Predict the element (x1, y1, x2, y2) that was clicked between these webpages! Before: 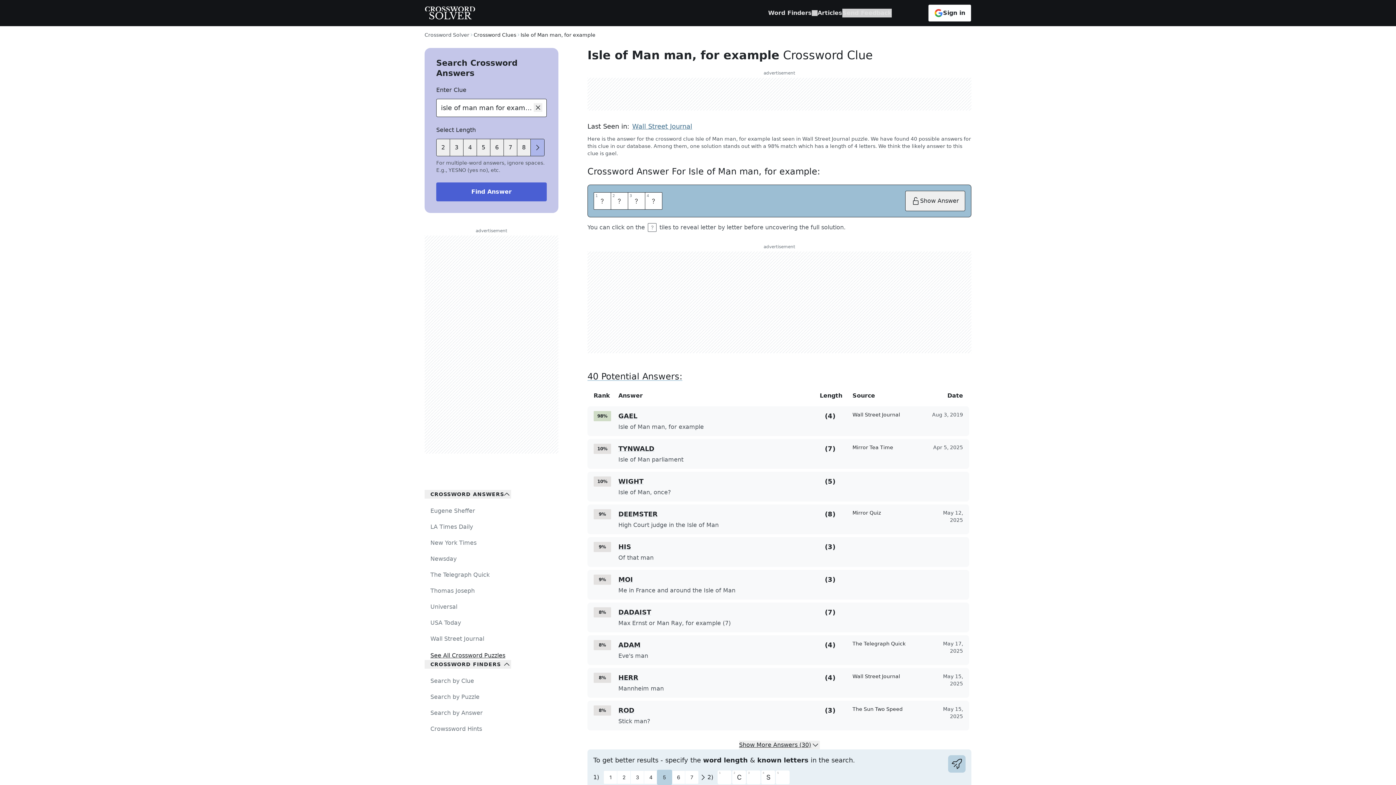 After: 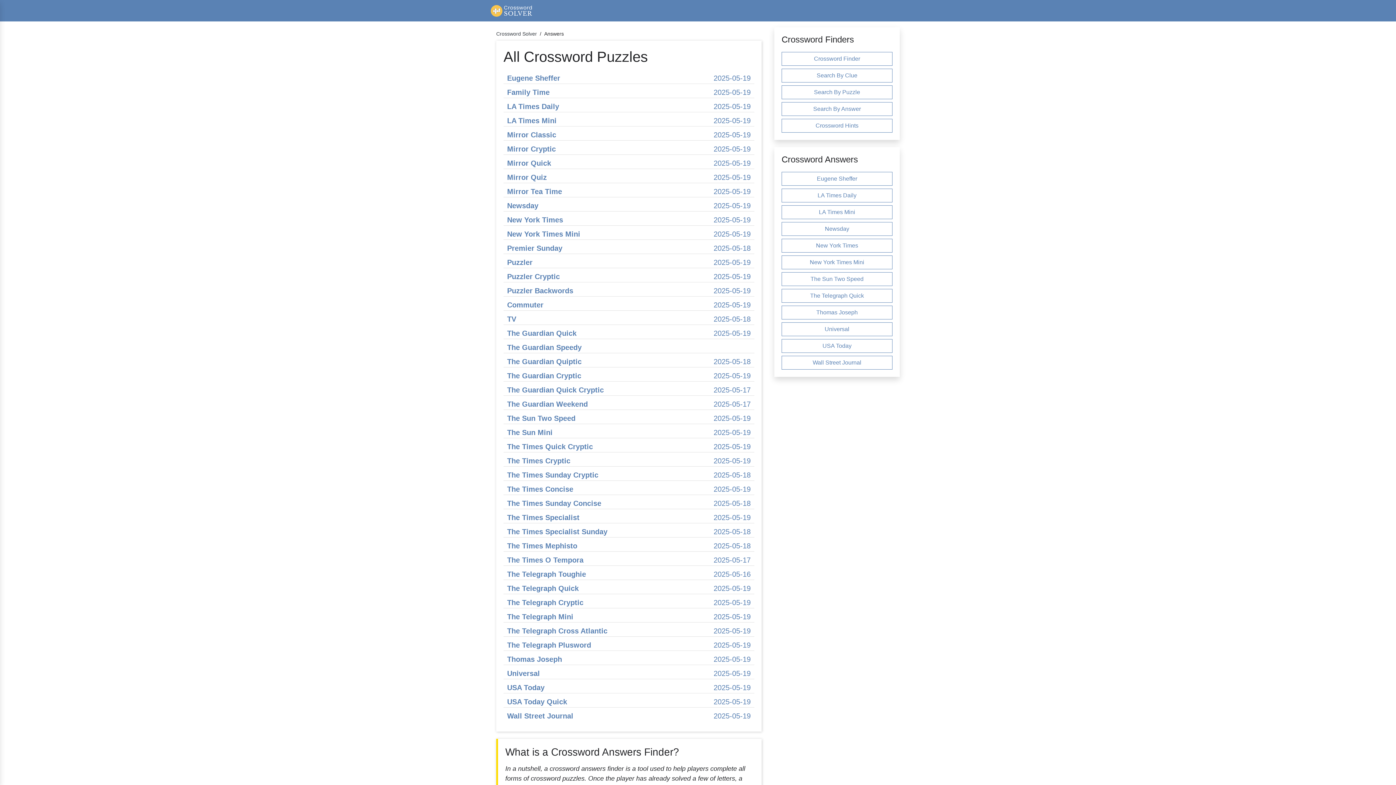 Action: bbox: (424, 652, 505, 659) label: See All Crossword Puzzles